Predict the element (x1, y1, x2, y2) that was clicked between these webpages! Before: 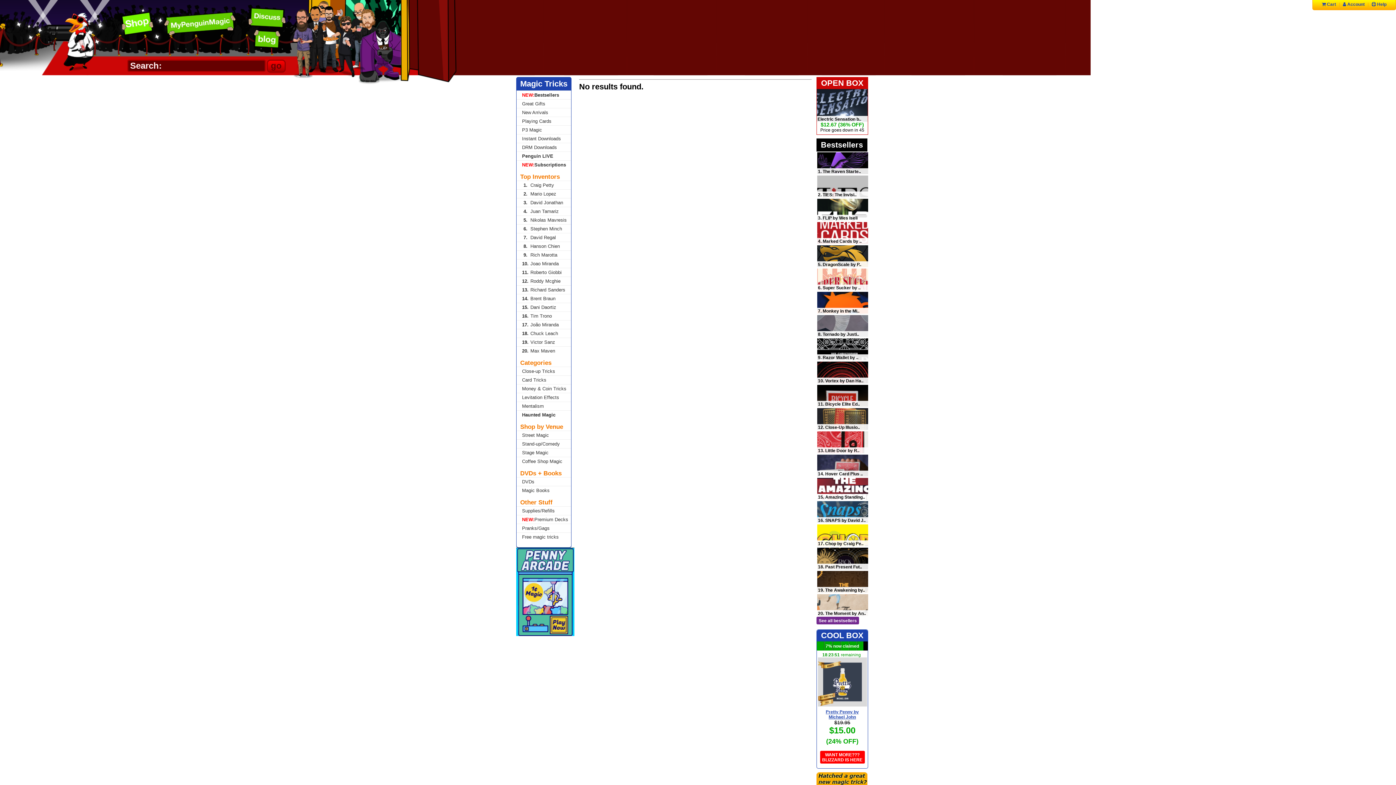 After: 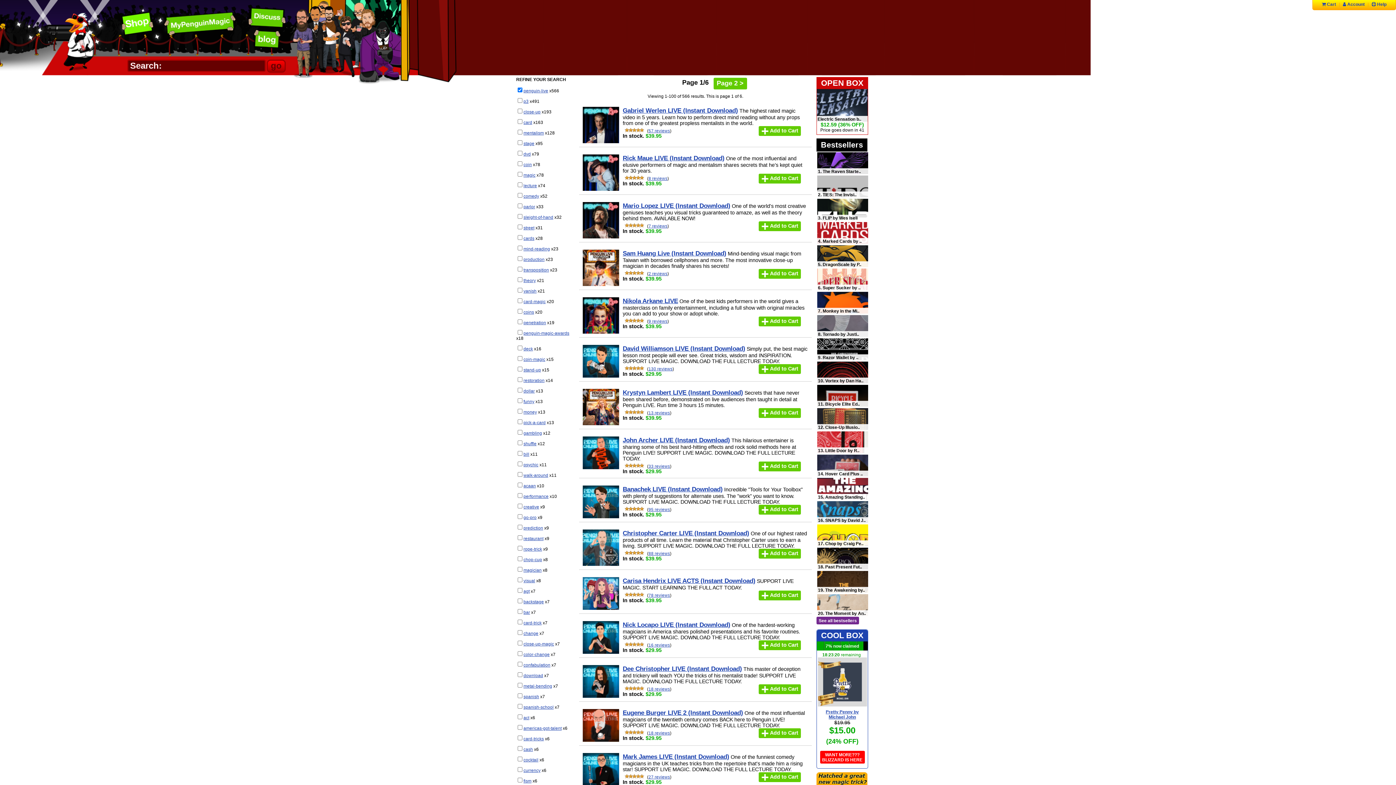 Action: bbox: (516, 151, 571, 160) label: Penguin LIVE